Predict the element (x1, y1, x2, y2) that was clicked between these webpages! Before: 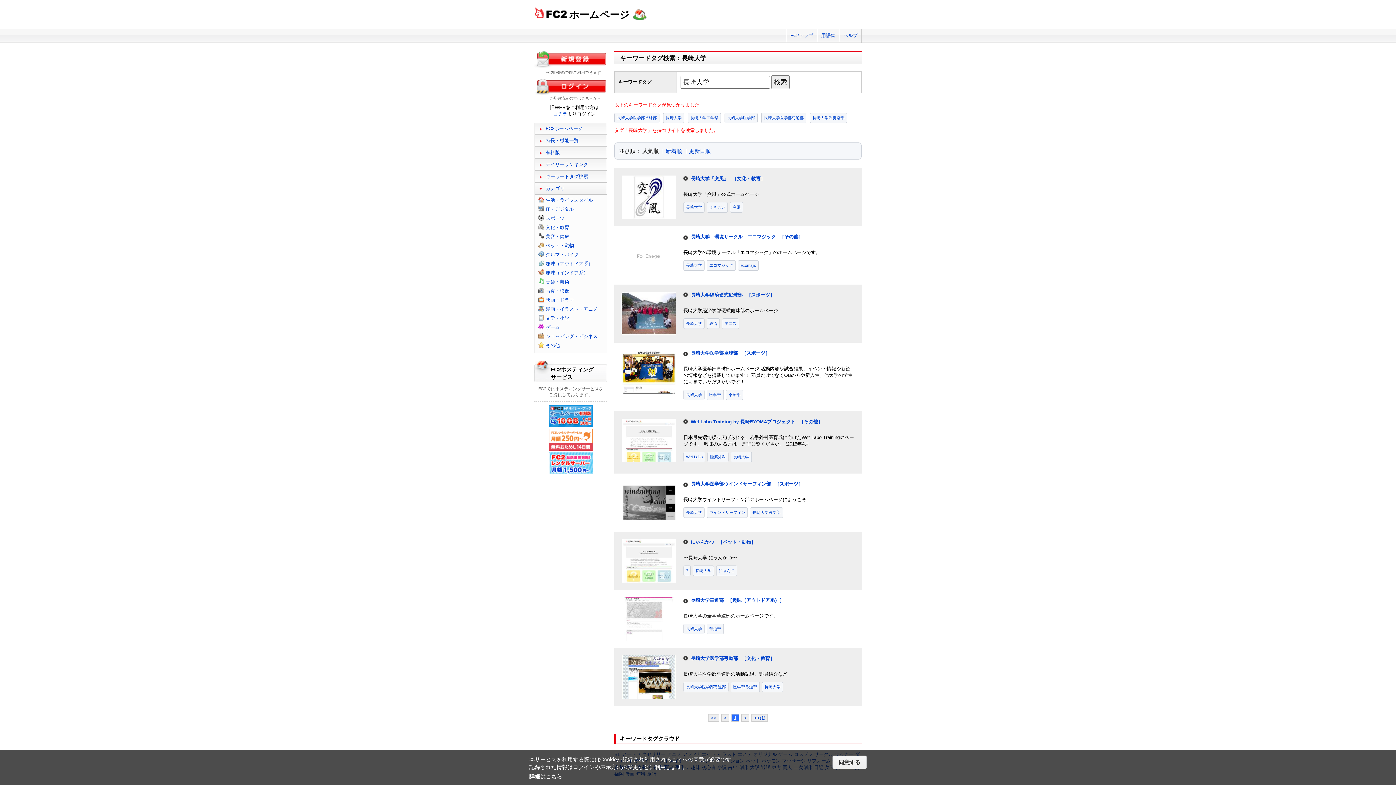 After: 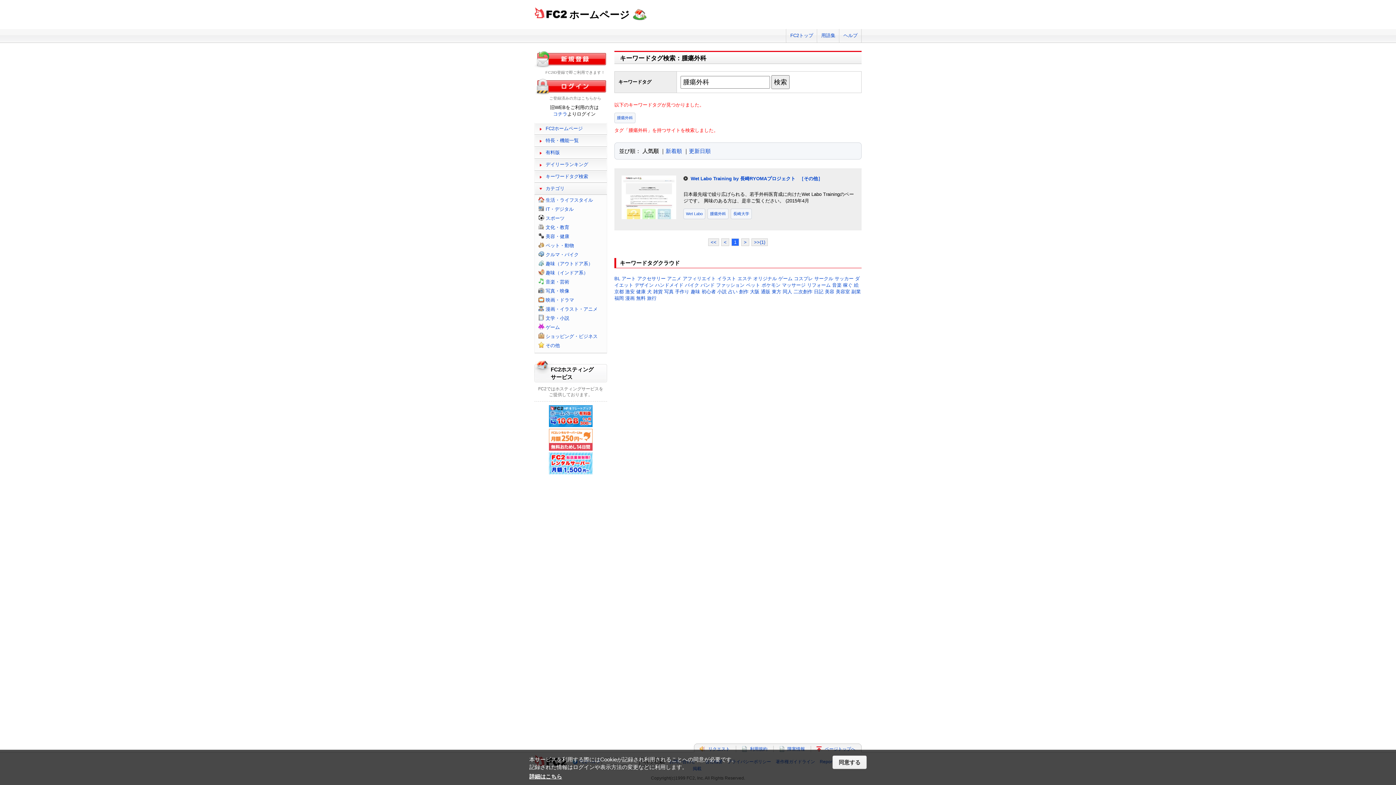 Action: bbox: (707, 452, 728, 462) label: 腫瘍外科